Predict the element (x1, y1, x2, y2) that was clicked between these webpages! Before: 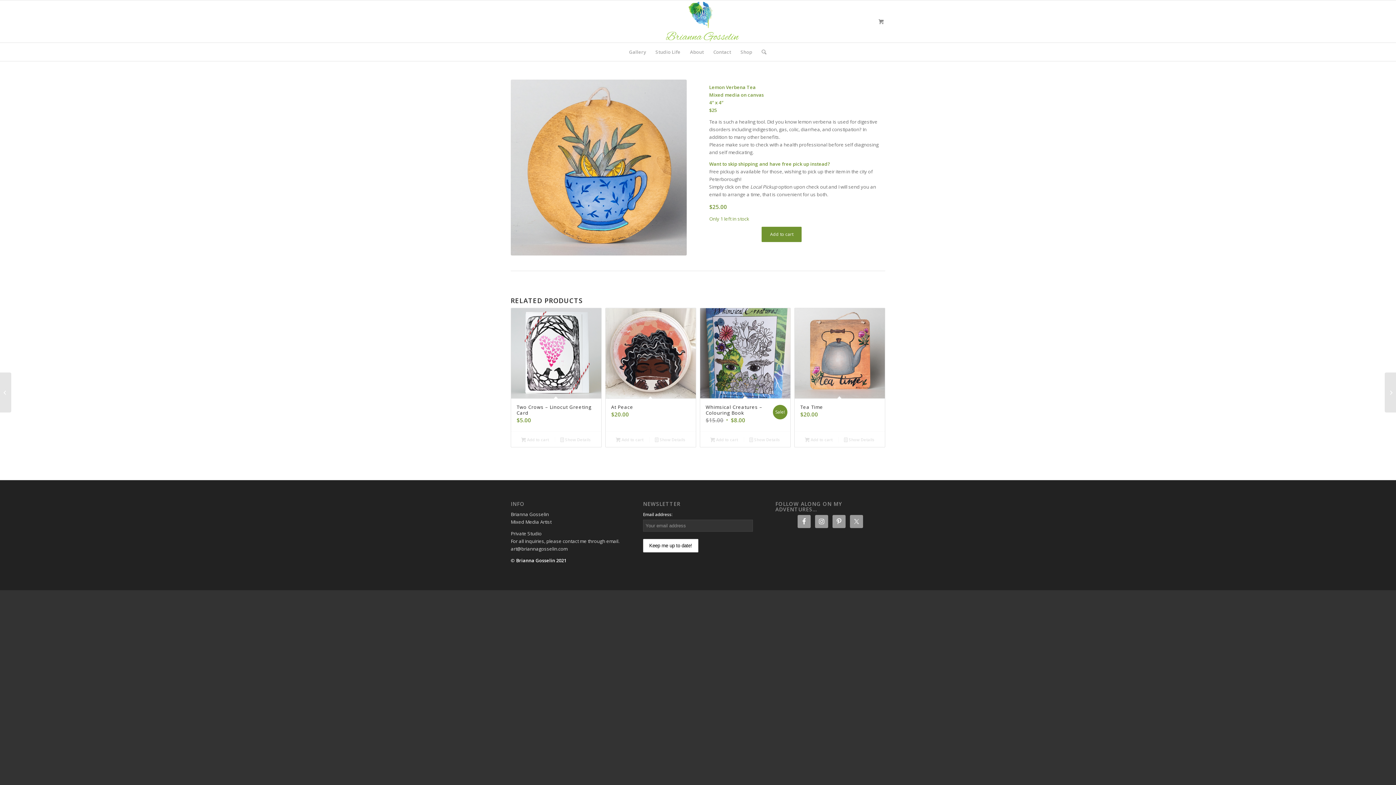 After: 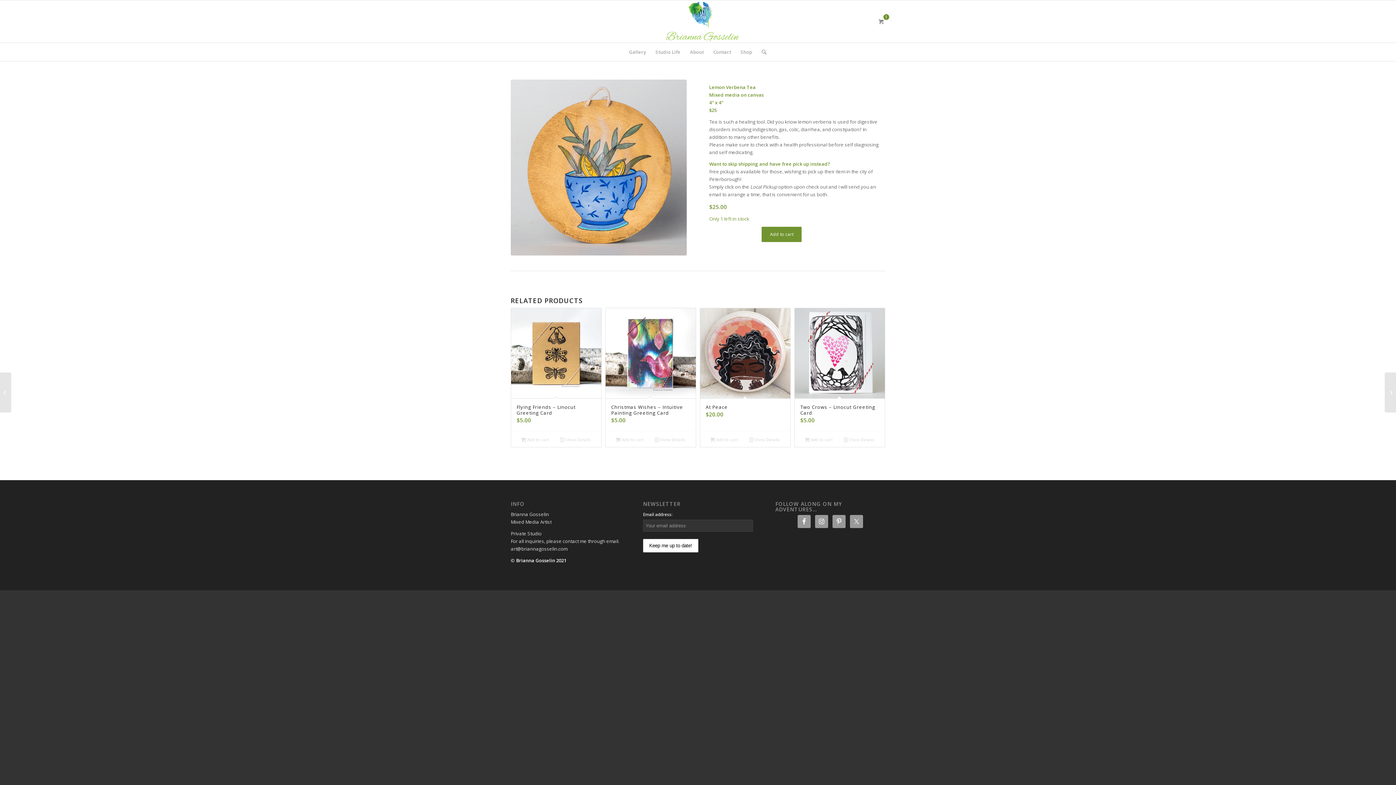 Action: bbox: (609, 435, 650, 443) label: Add to cart: “At Peace”